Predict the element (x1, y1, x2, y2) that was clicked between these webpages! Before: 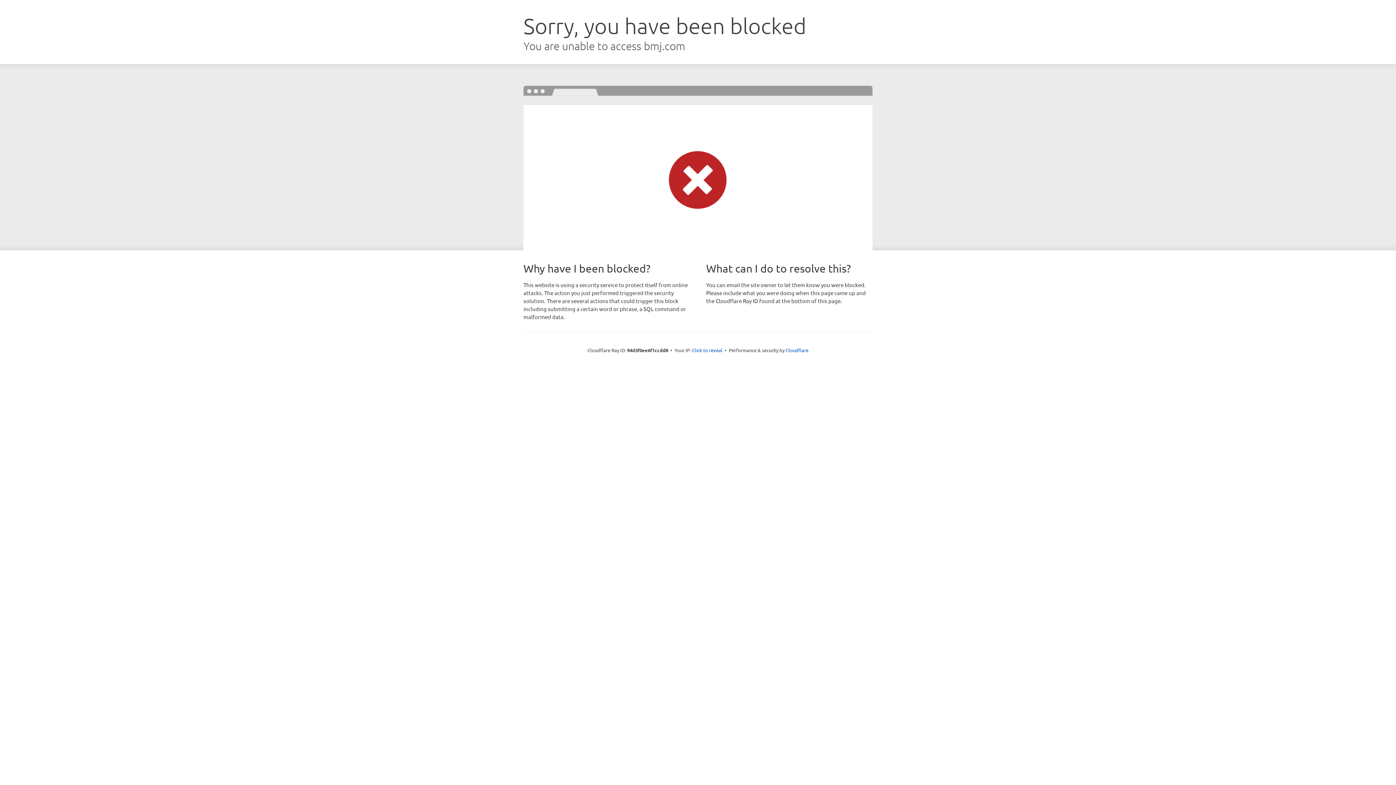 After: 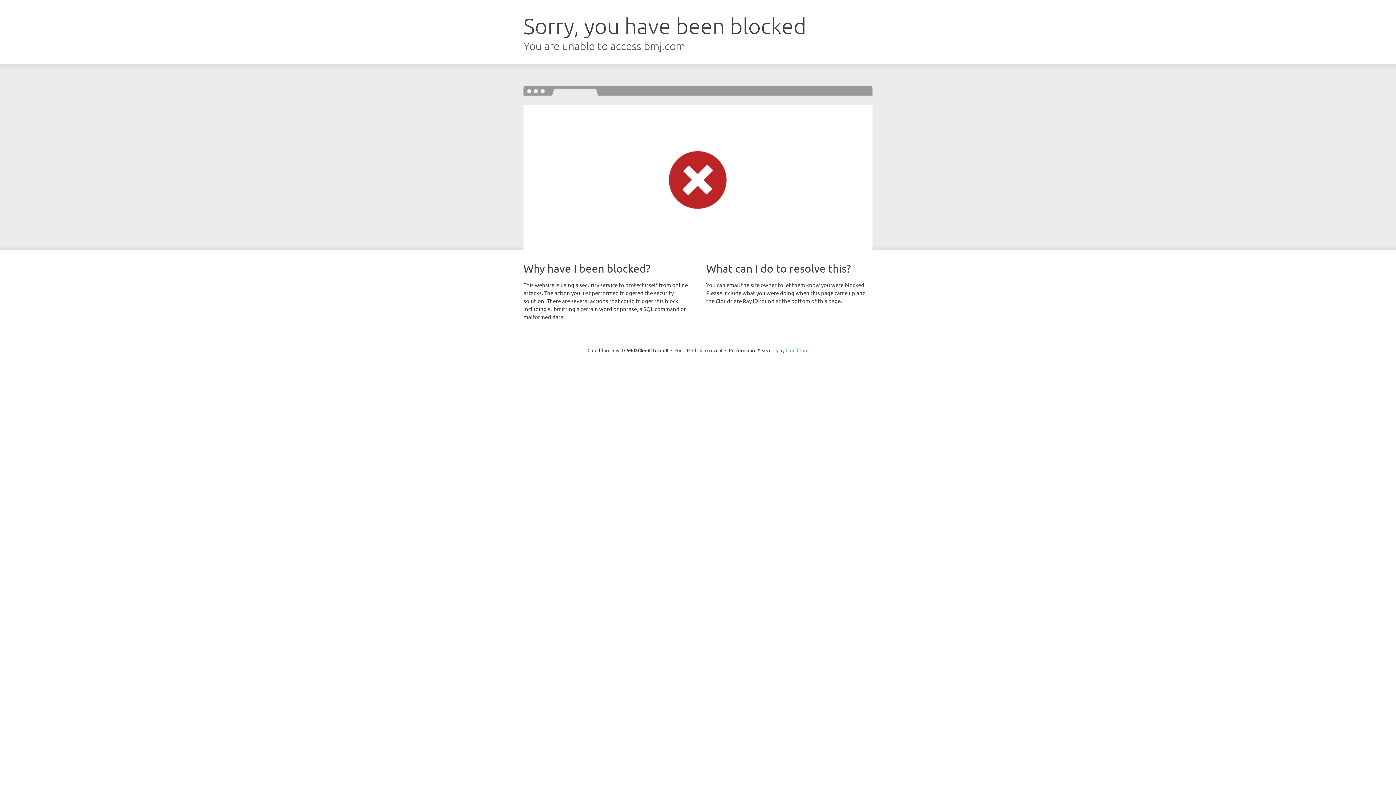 Action: bbox: (785, 347, 808, 353) label: Cloudflare